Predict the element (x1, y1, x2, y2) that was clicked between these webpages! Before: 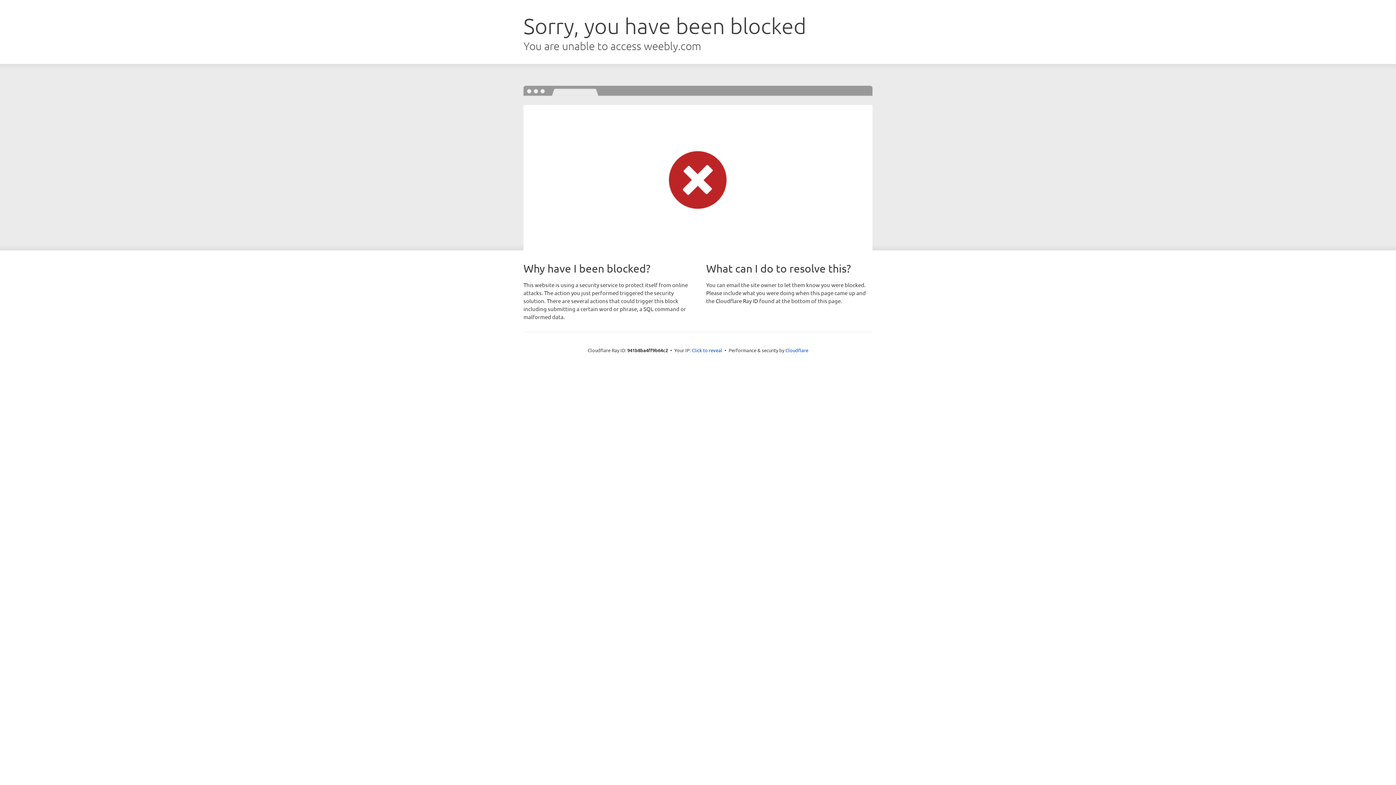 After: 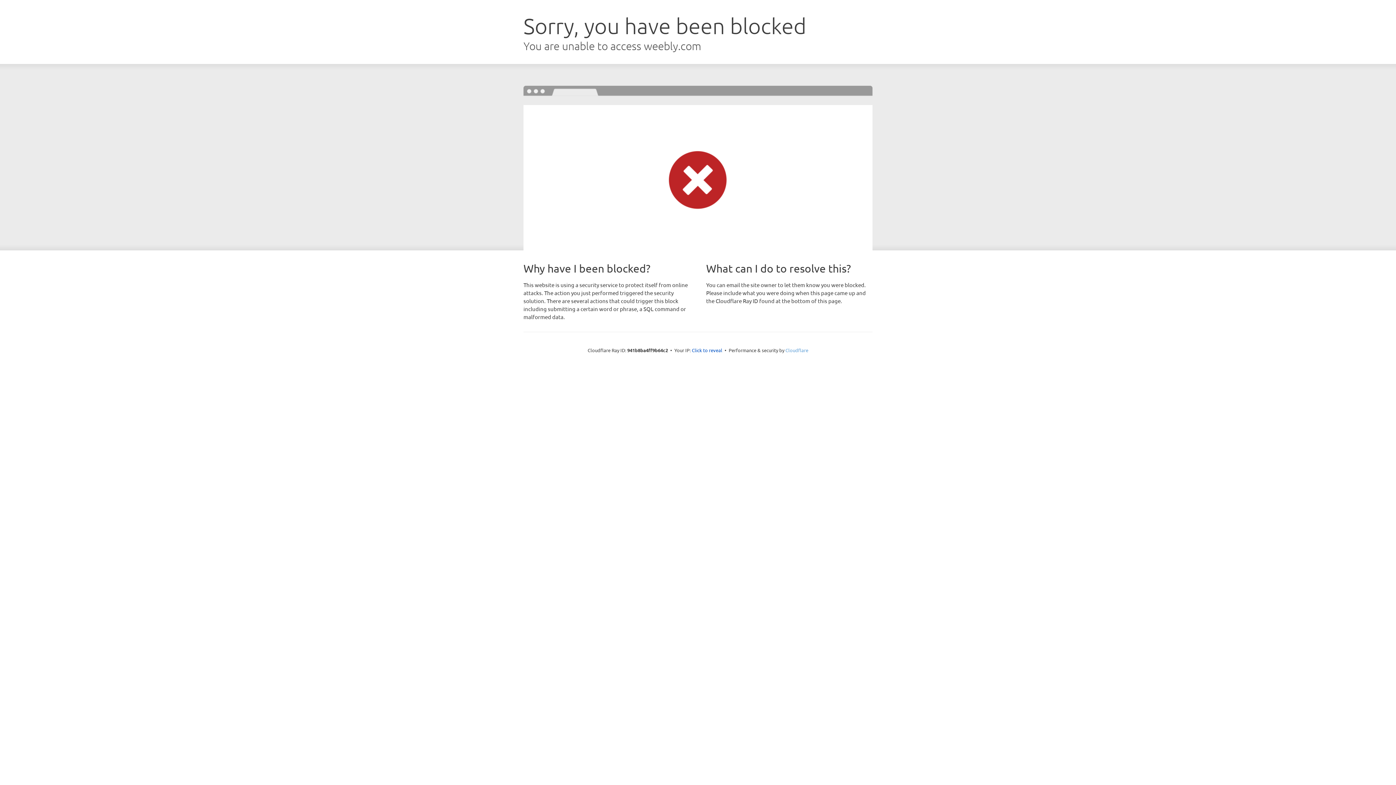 Action: label: Cloudflare bbox: (785, 347, 808, 353)